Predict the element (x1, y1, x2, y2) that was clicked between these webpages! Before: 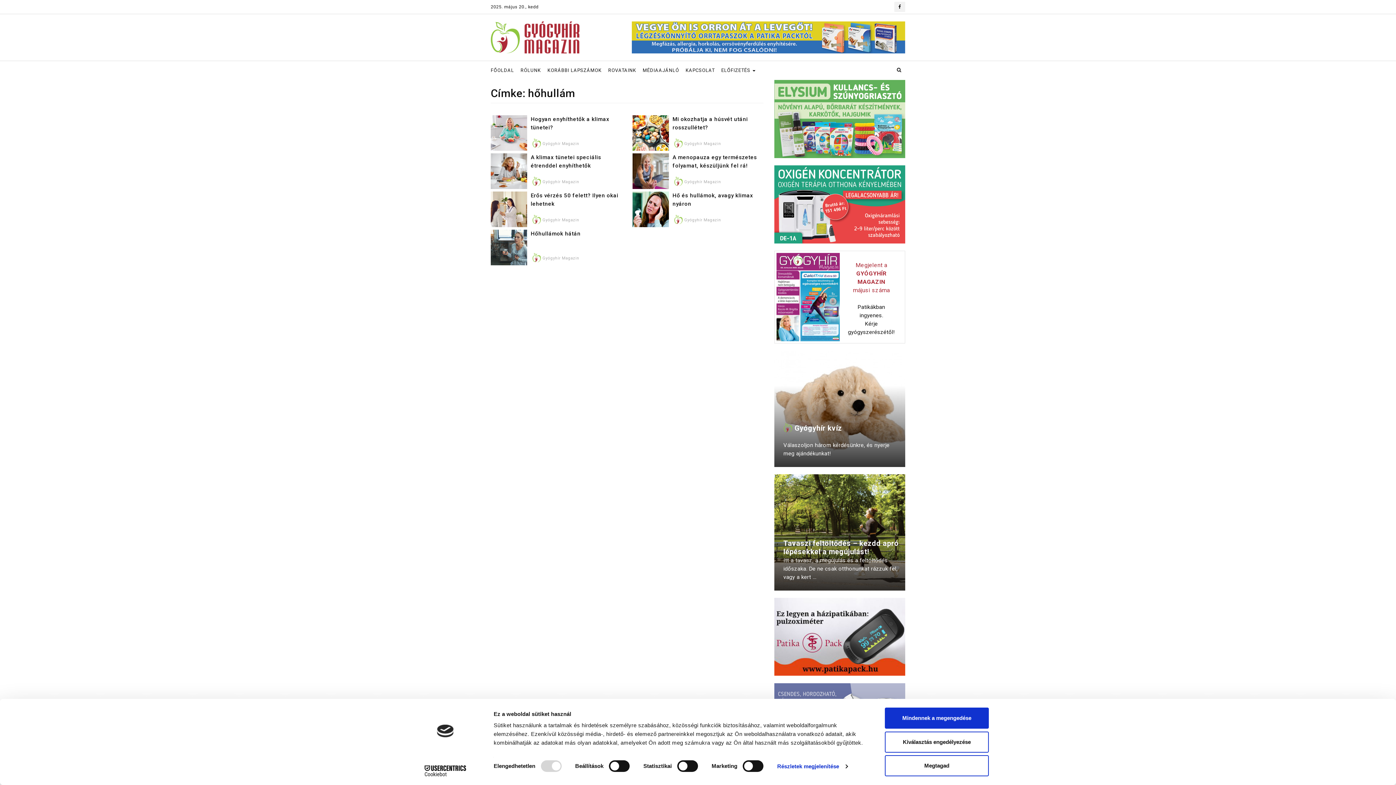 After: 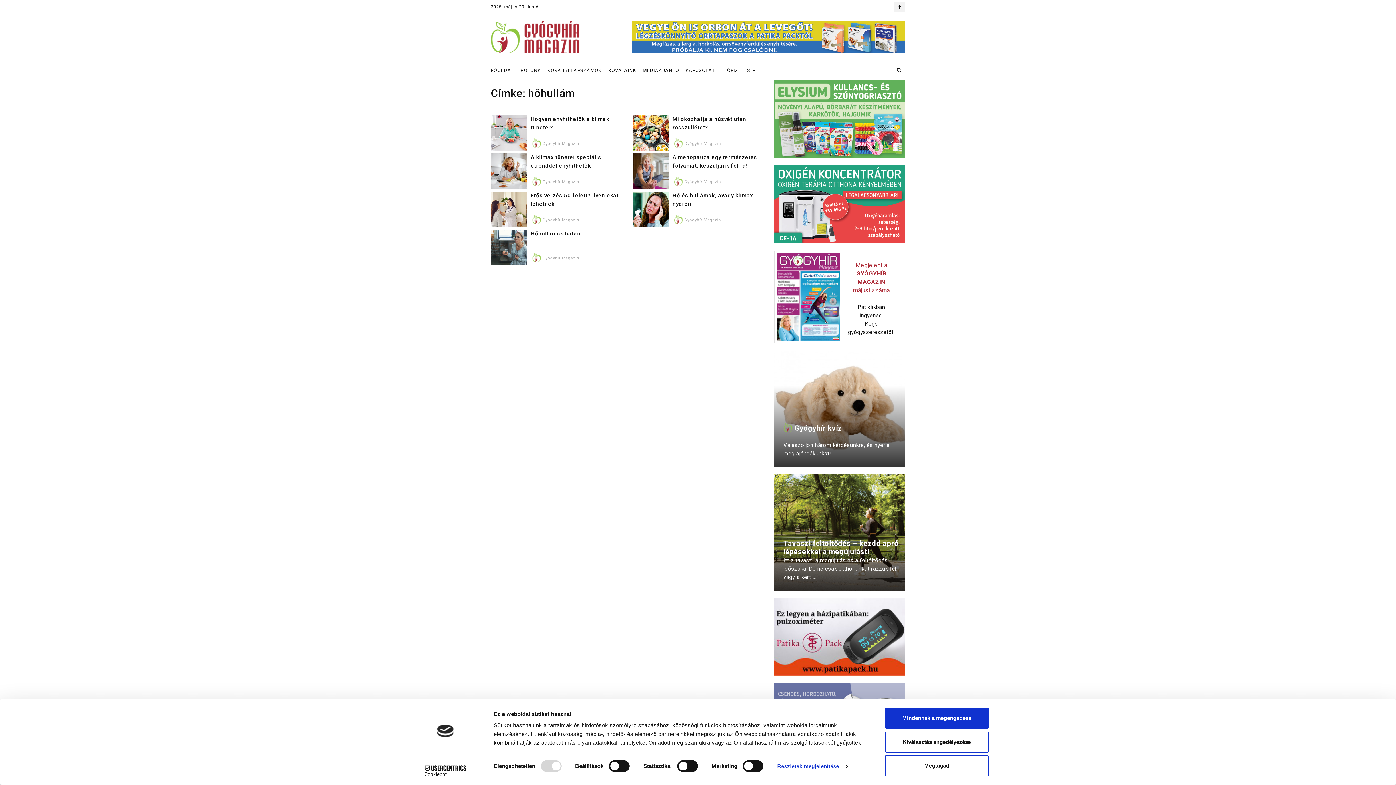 Action: bbox: (774, 115, 905, 121)